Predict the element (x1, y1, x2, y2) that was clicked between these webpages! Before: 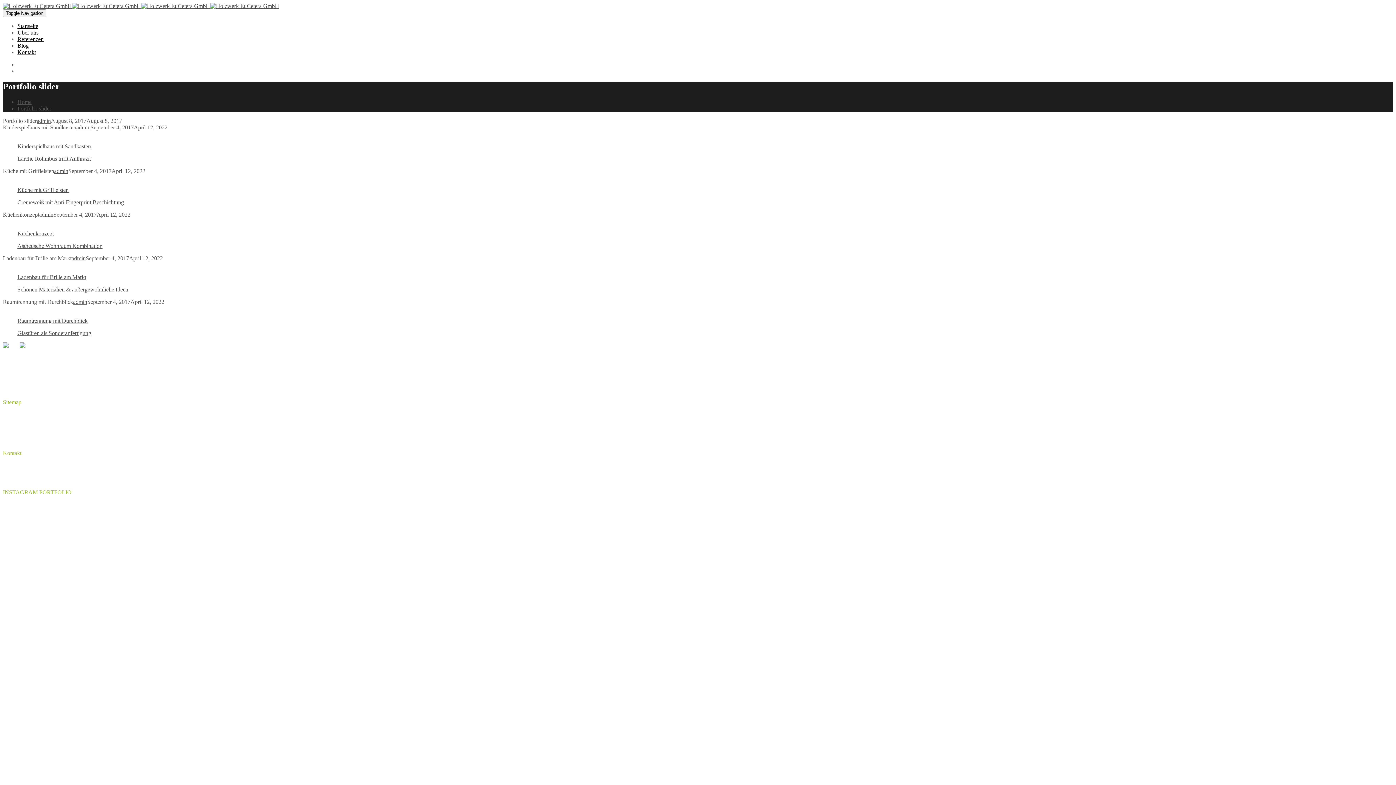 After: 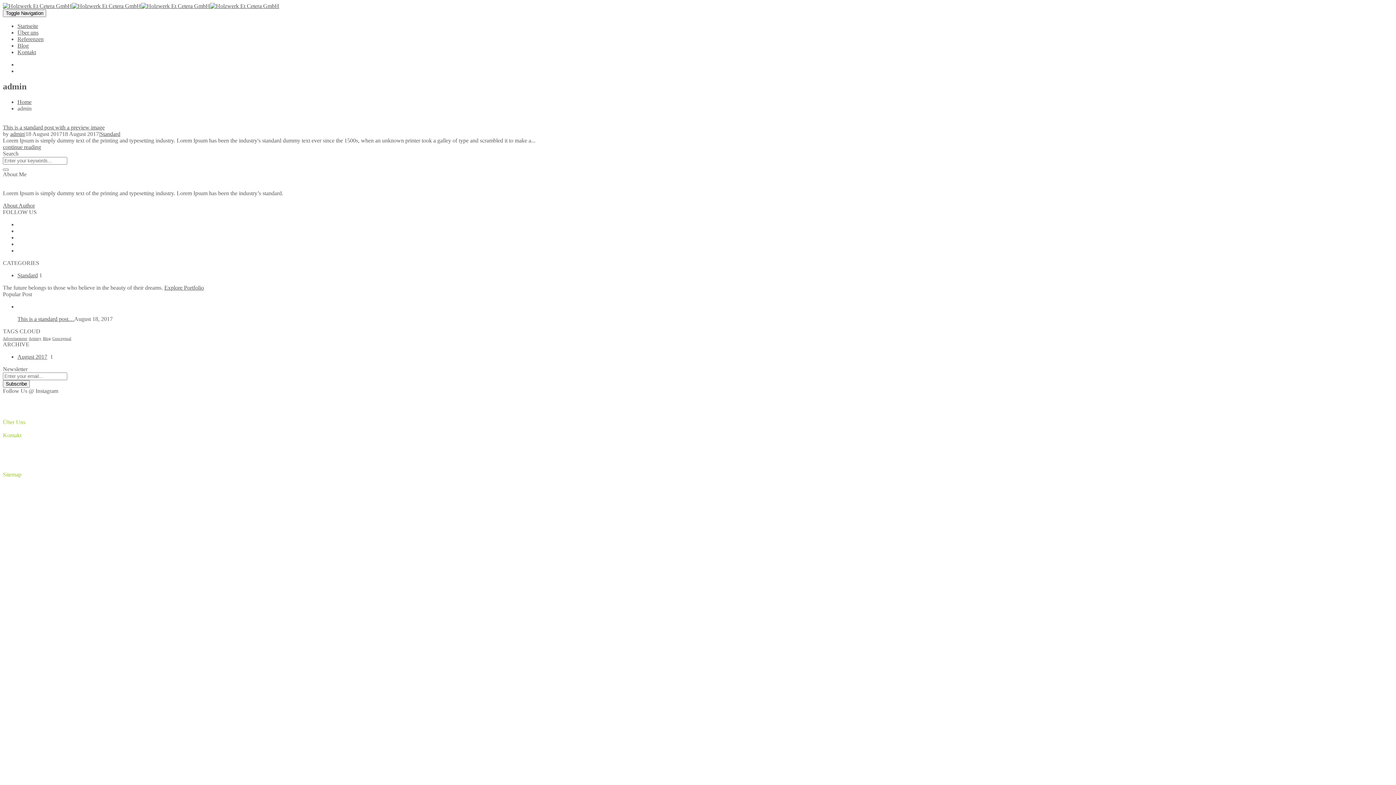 Action: bbox: (39, 211, 53, 217) label: admin